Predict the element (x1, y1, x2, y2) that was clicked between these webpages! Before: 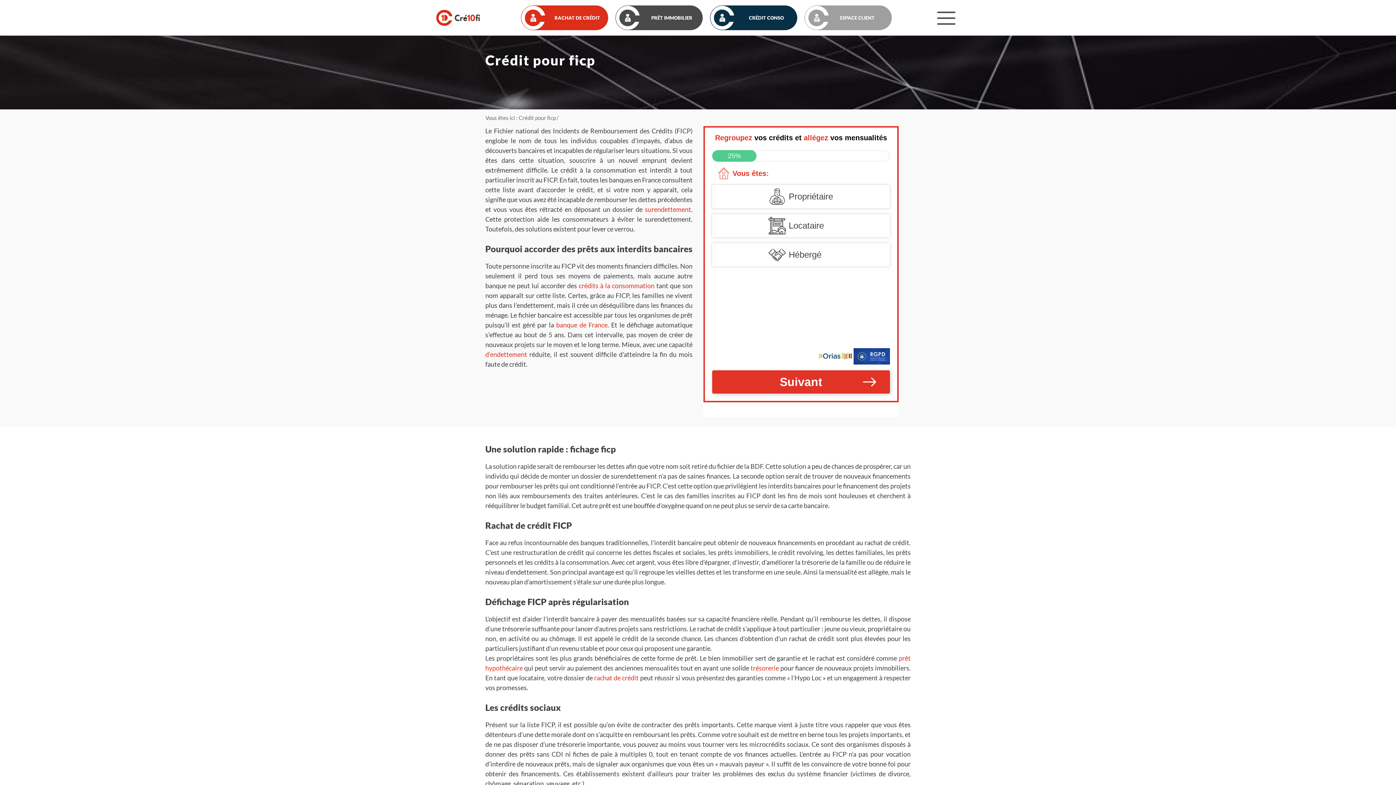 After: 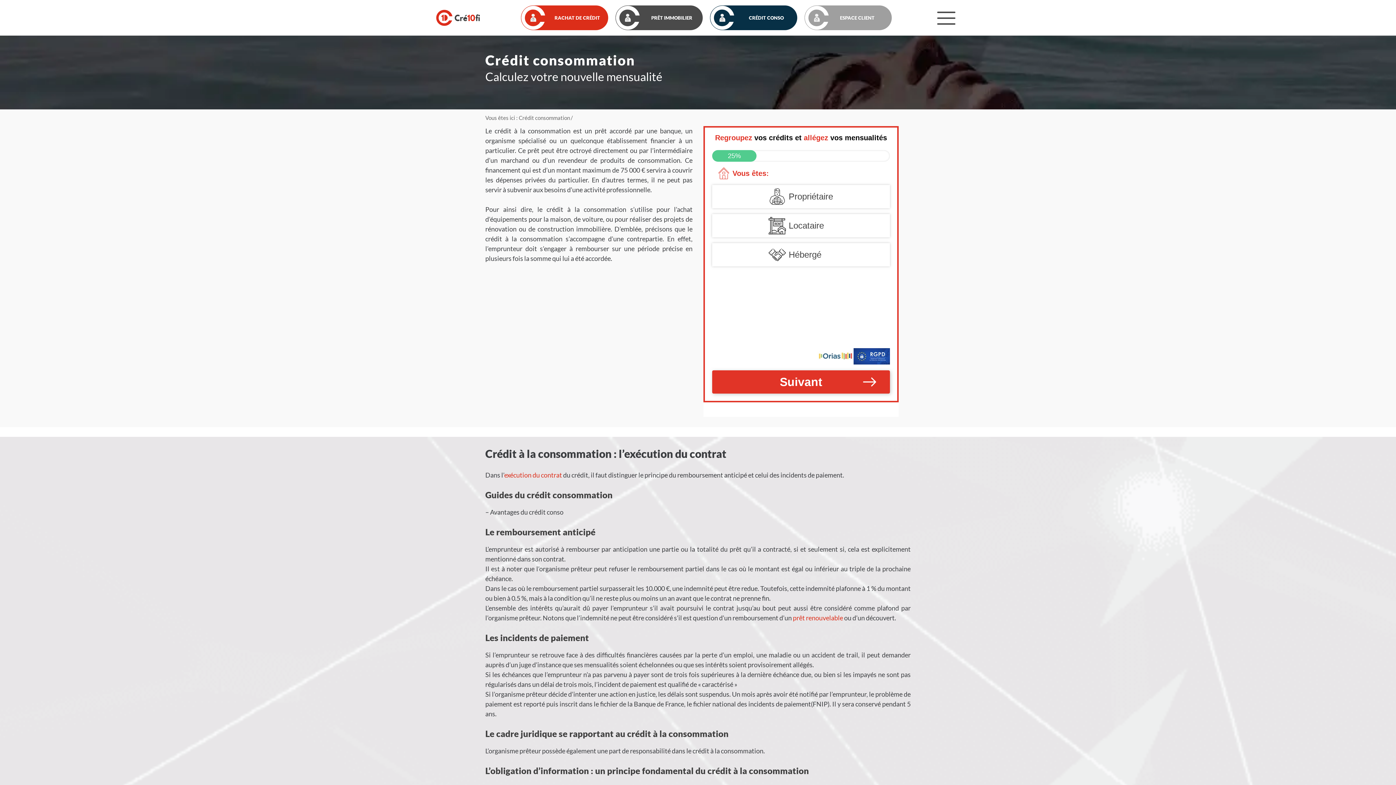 Action: label: CRÉDIT CONSO bbox: (736, 14, 797, 21)